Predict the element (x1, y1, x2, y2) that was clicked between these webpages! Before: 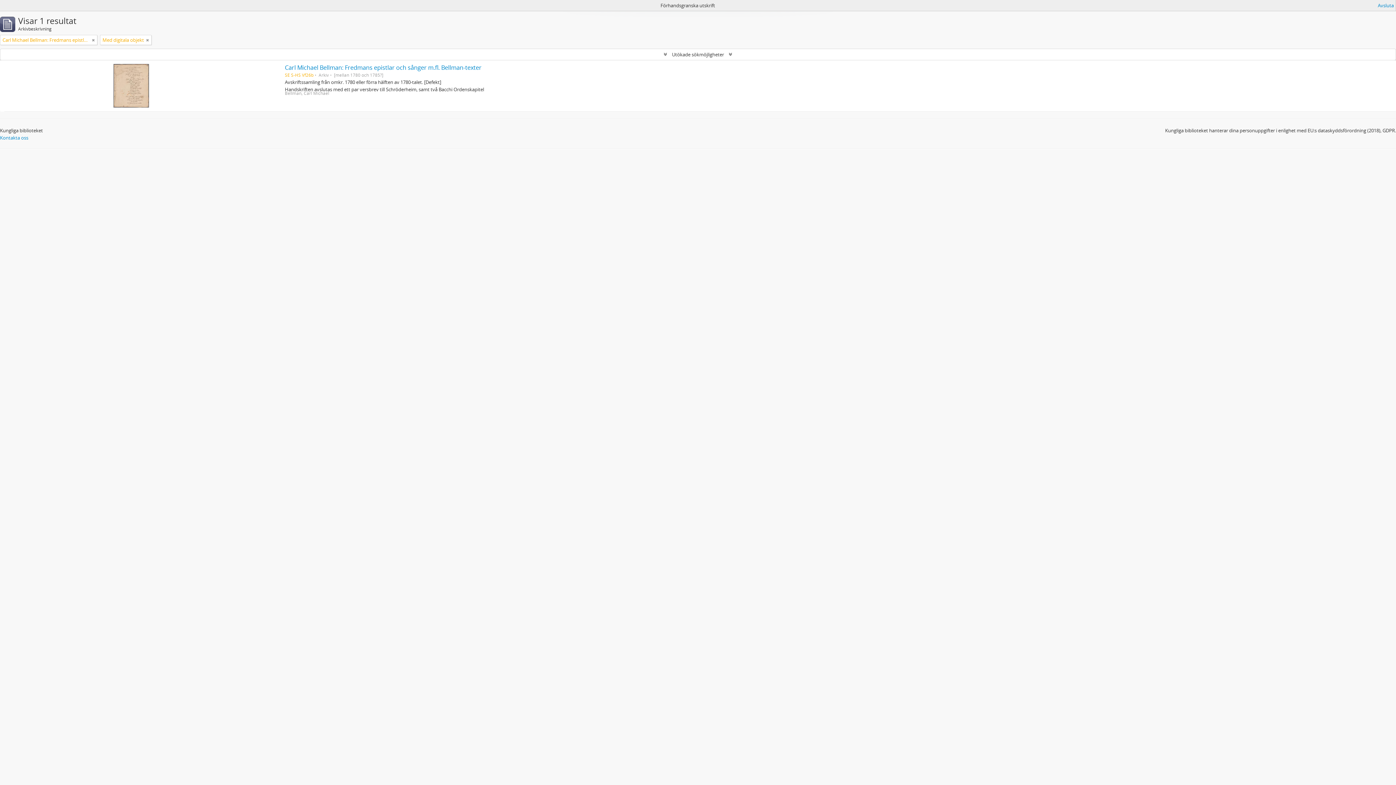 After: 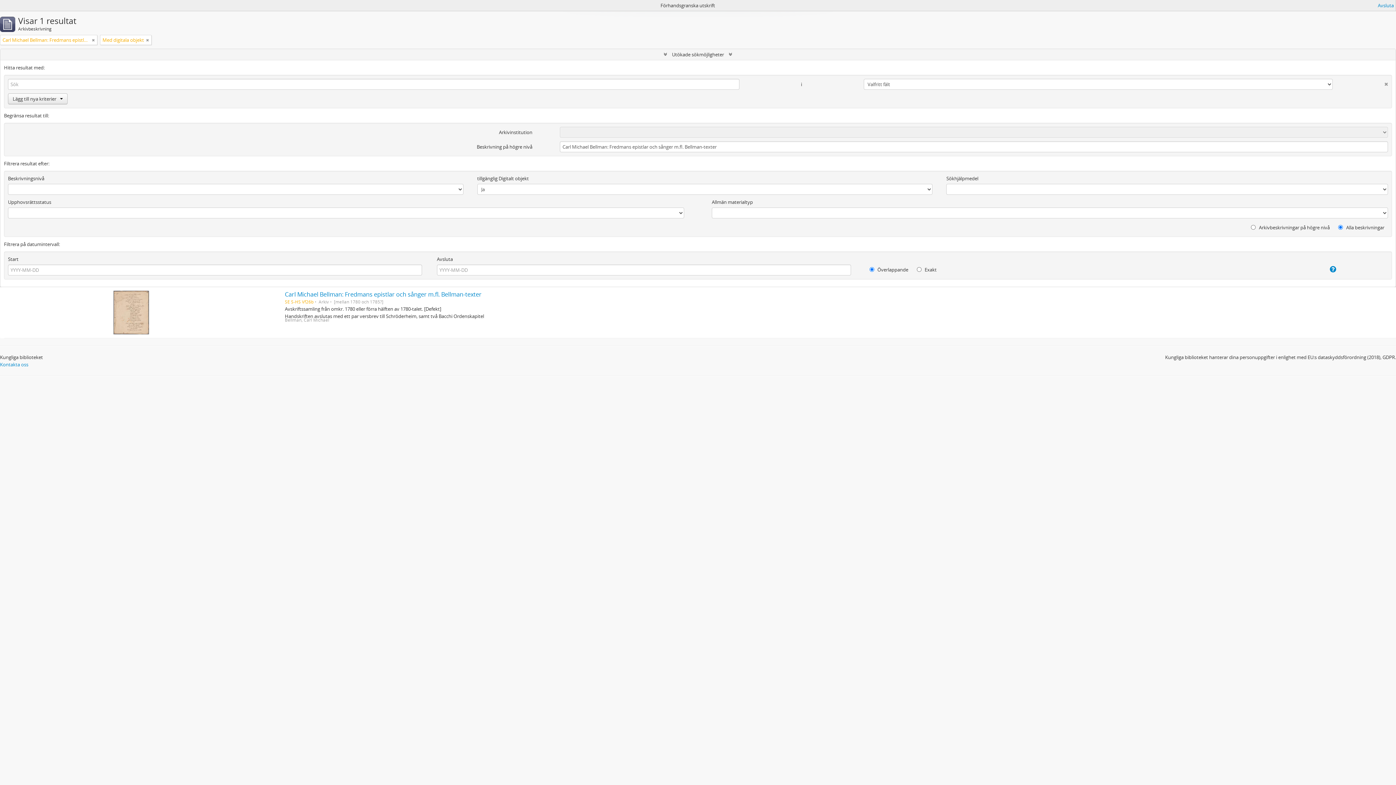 Action: bbox: (0, 49, 1396, 60) label:  Utökade sökmöjligheter 